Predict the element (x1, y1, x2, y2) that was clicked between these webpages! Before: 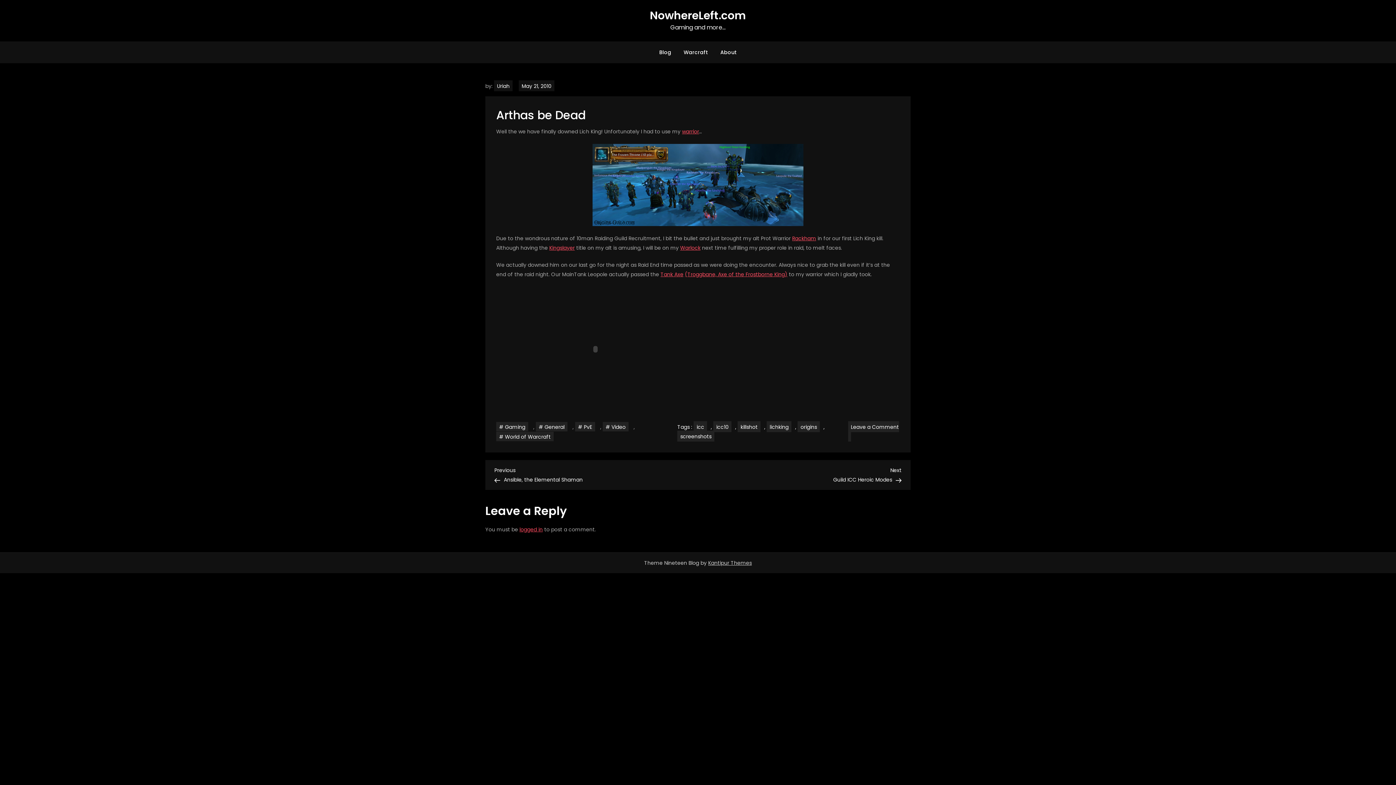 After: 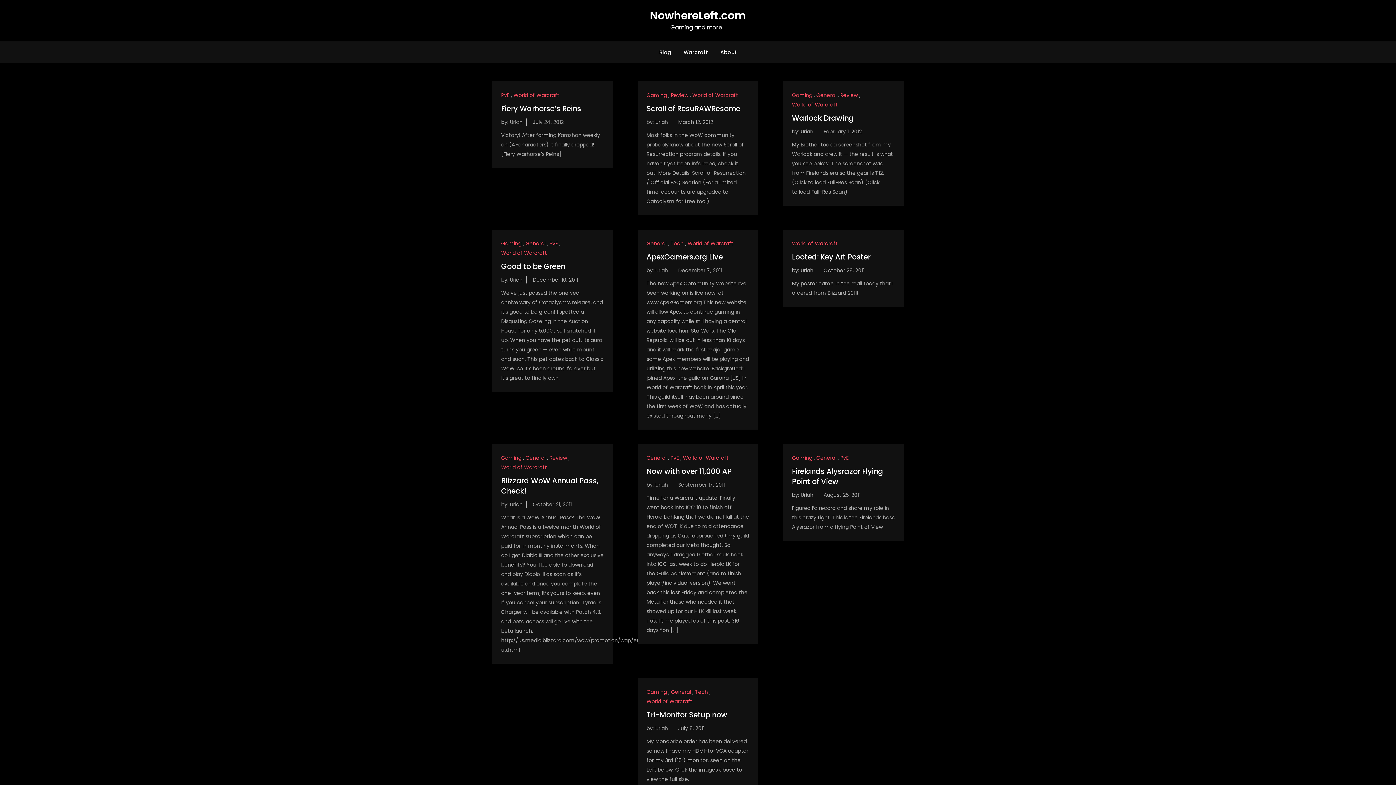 Action: bbox: (496, 432, 553, 441) label: World of Warcraft